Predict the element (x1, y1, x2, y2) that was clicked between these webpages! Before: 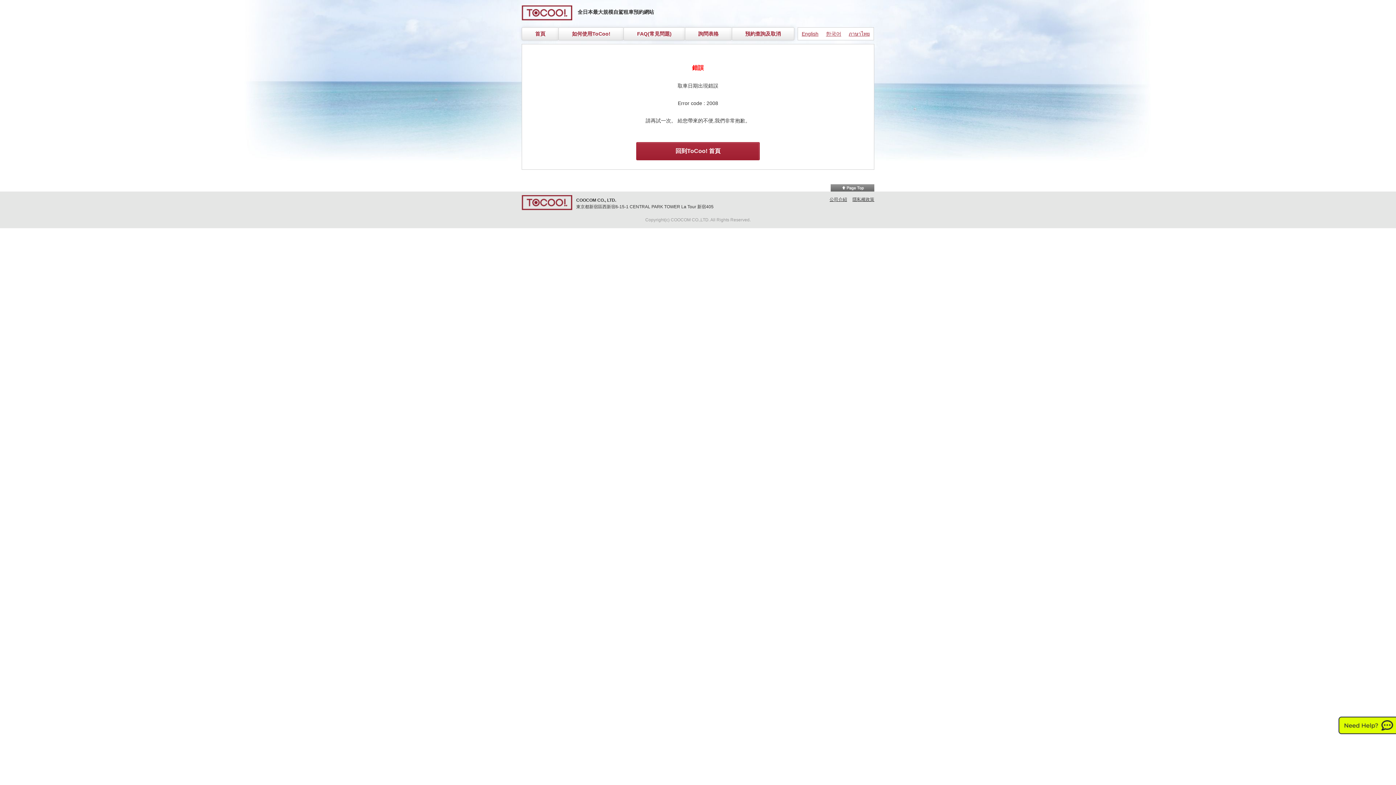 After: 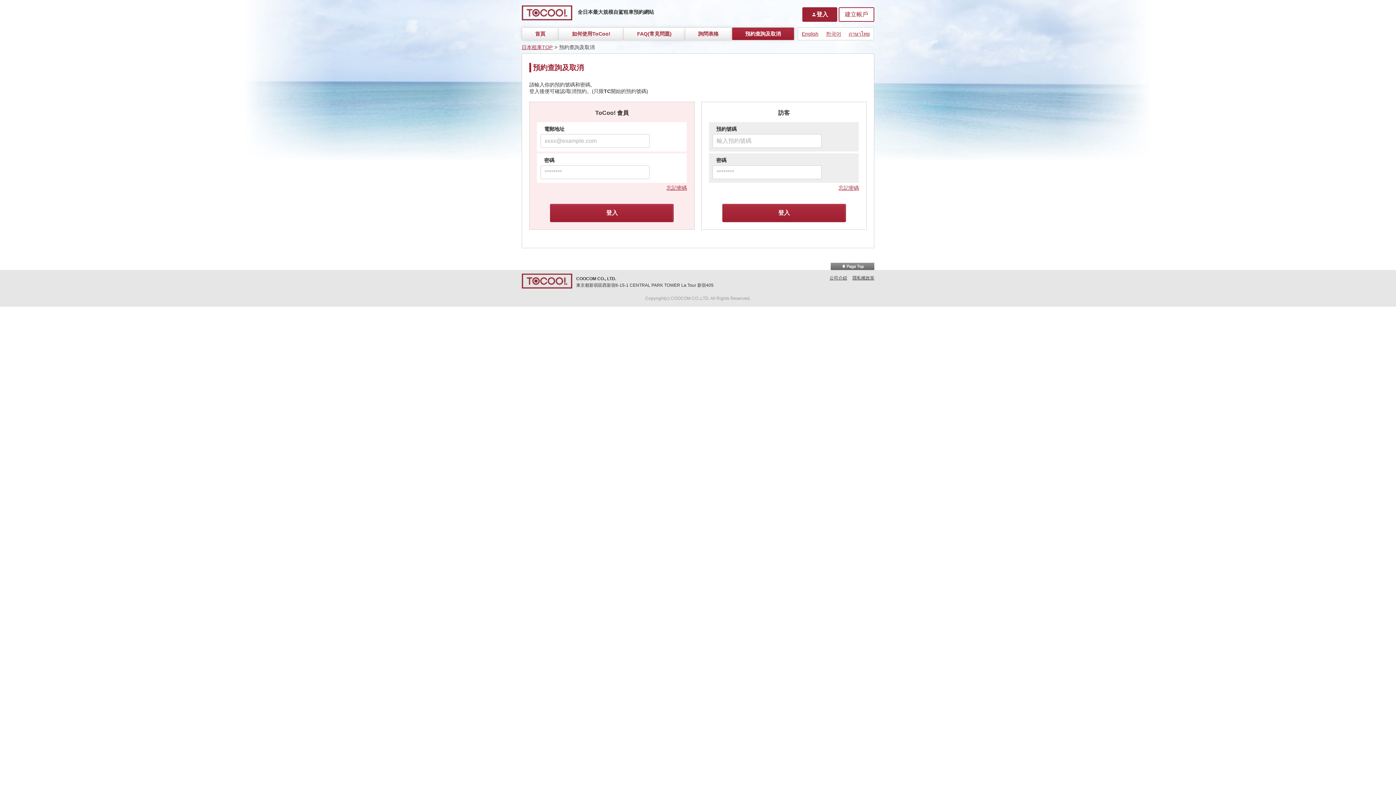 Action: label: 預約查詢及取消 bbox: (732, 27, 794, 40)